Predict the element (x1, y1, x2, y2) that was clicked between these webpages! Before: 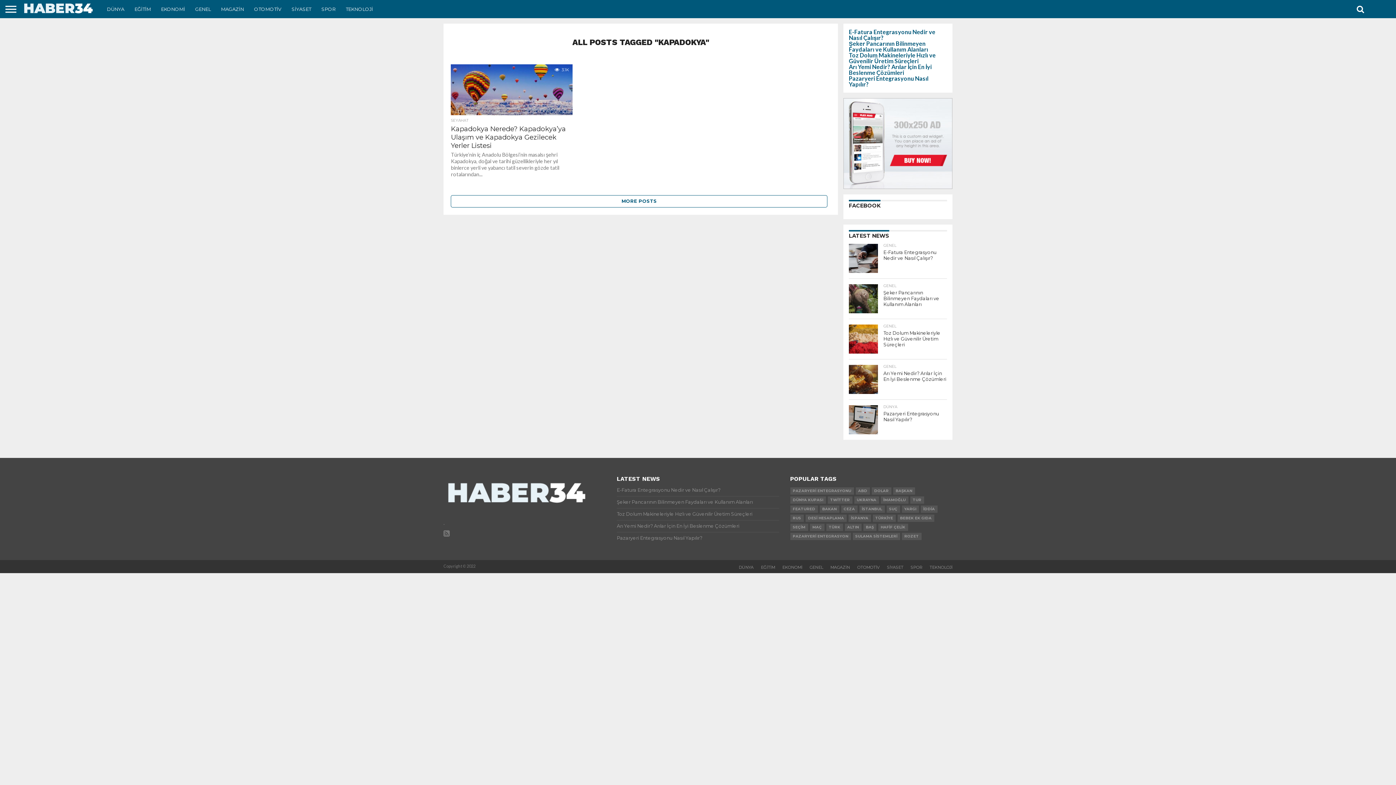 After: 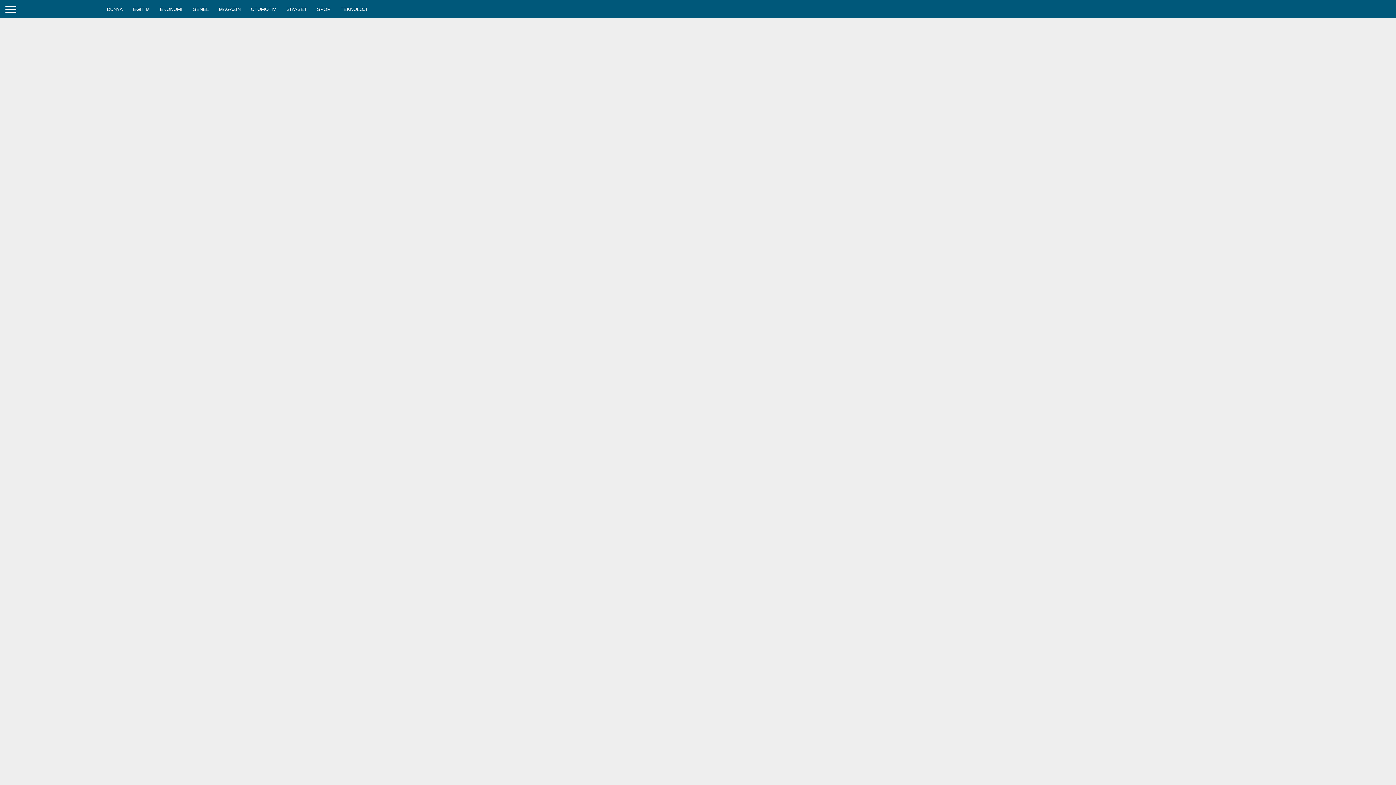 Action: bbox: (826, 524, 843, 531) label: TÜRK